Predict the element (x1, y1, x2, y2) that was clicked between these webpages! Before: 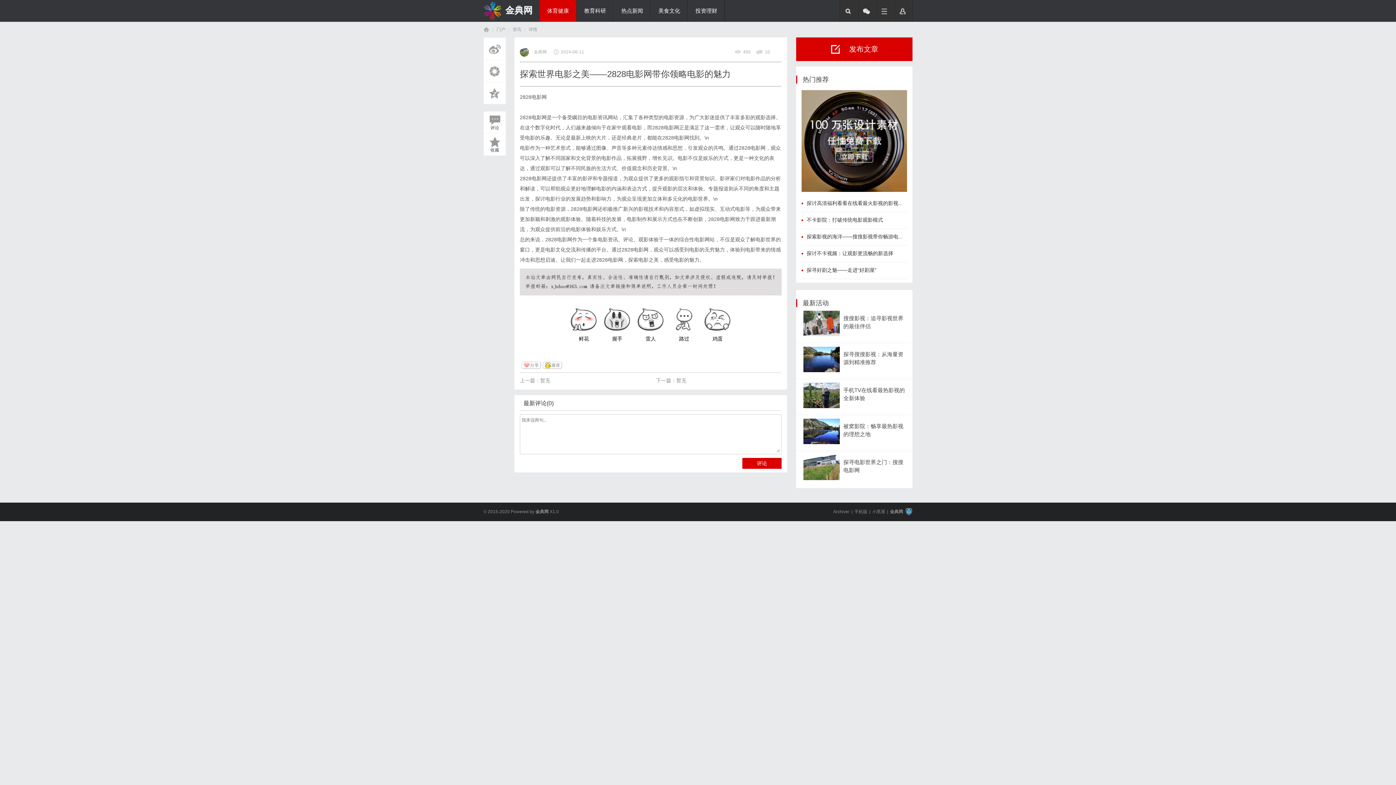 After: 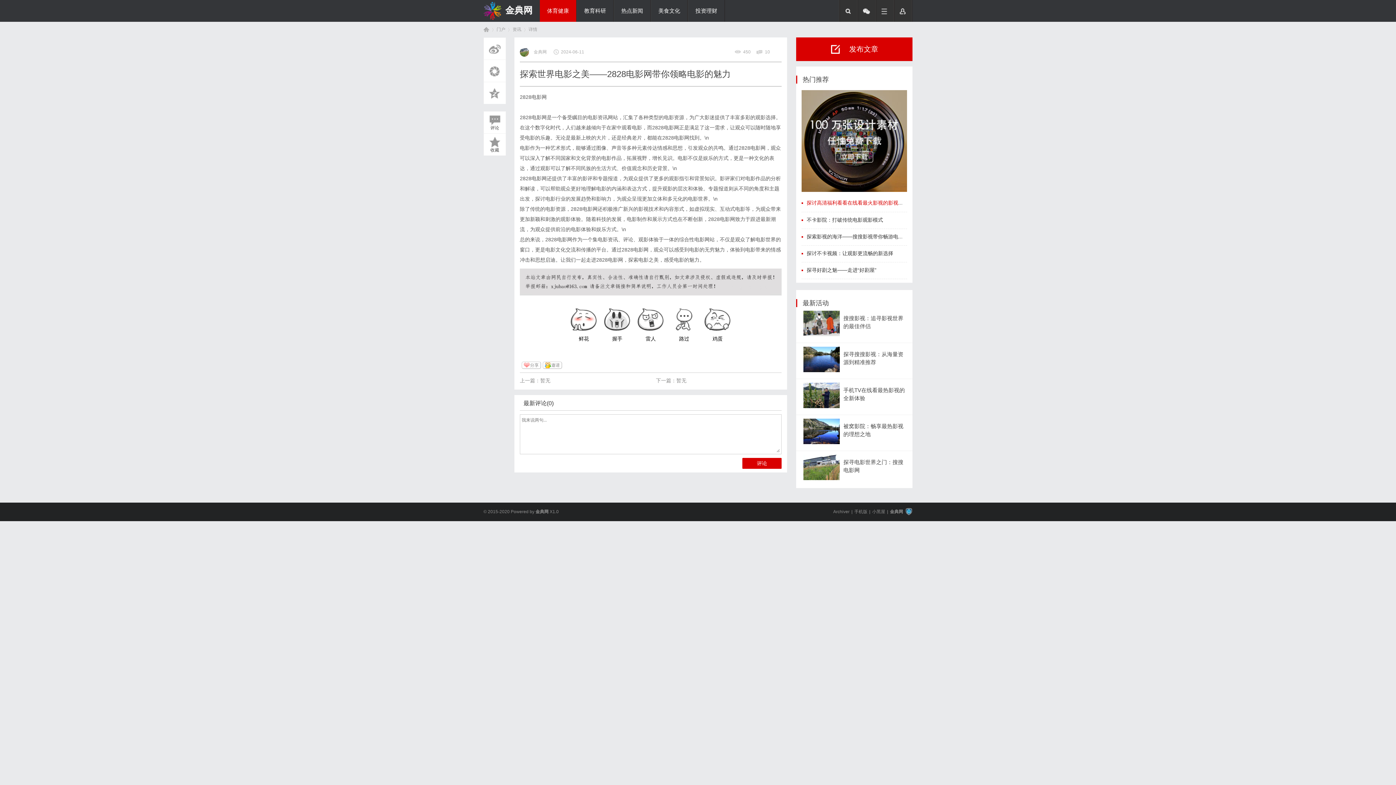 Action: label: 探讨高清福利看看在线看最火影视的影视观看体验 bbox: (806, 200, 918, 206)